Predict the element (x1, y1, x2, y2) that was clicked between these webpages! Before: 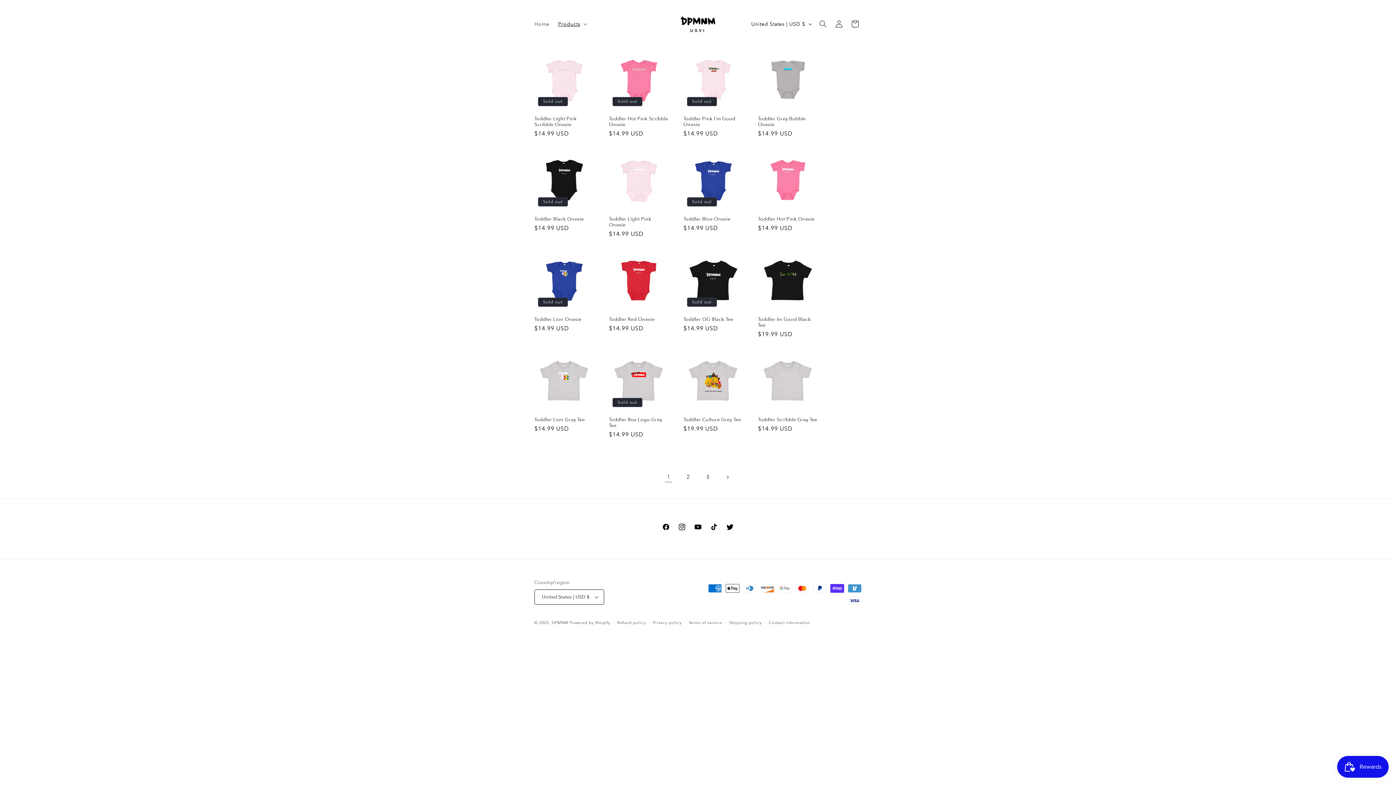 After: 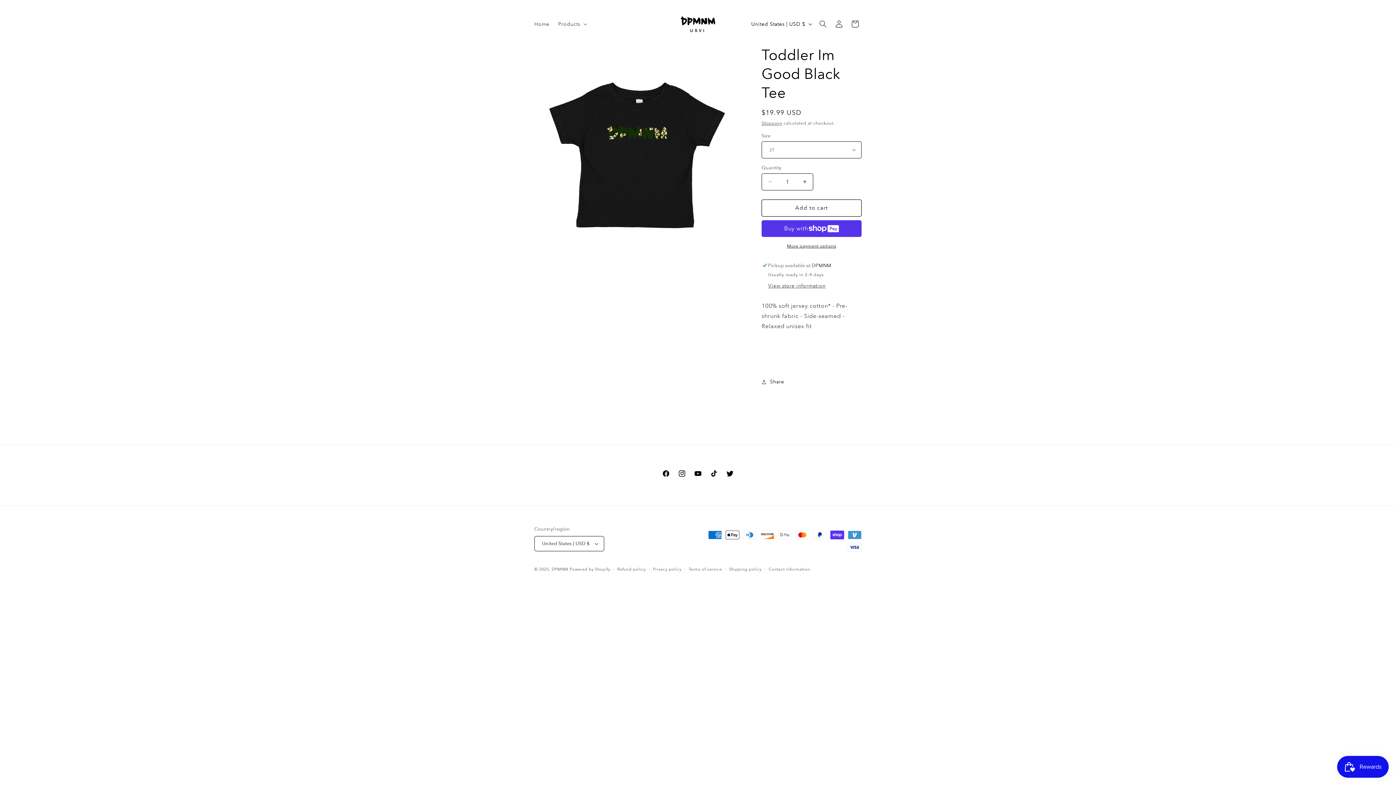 Action: bbox: (758, 316, 818, 328) label: Toddler Im Good Black Tee